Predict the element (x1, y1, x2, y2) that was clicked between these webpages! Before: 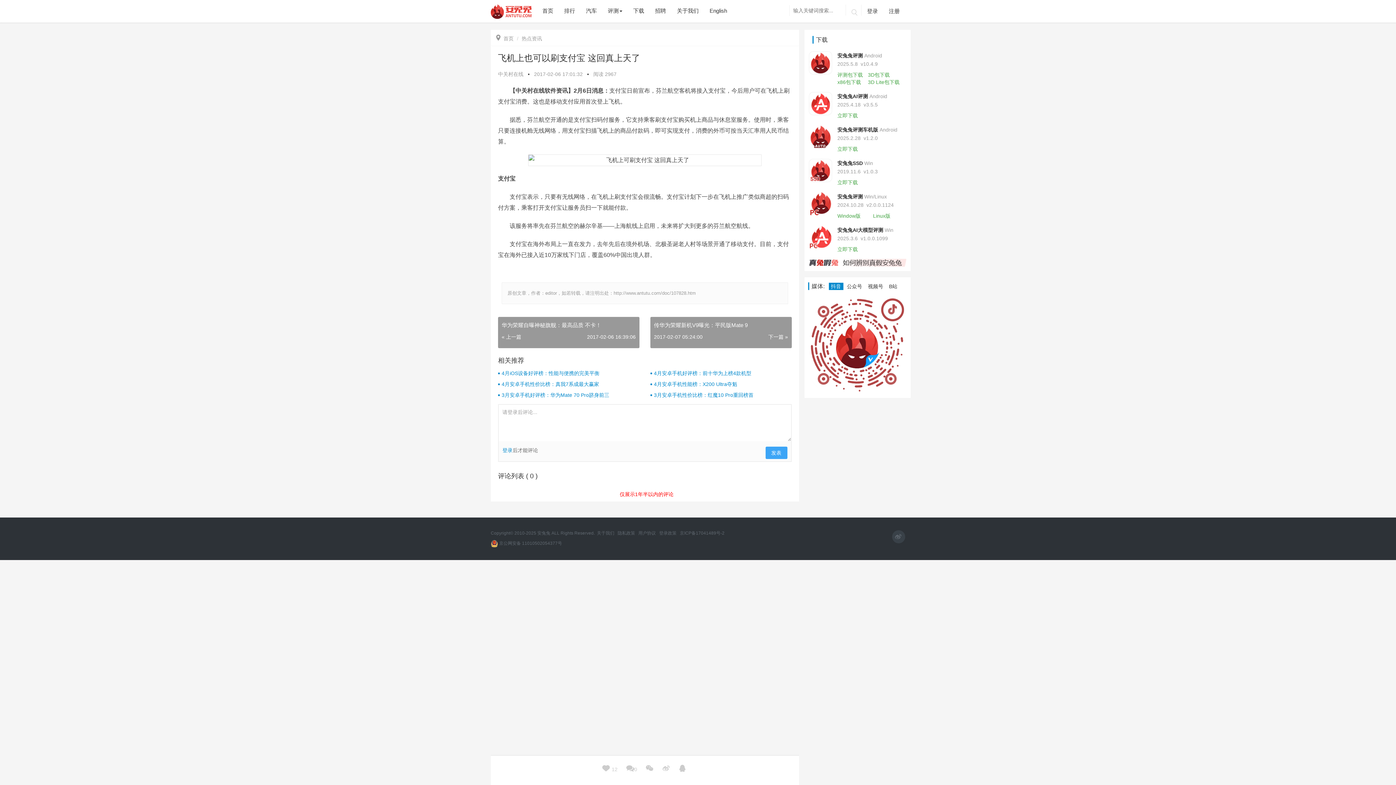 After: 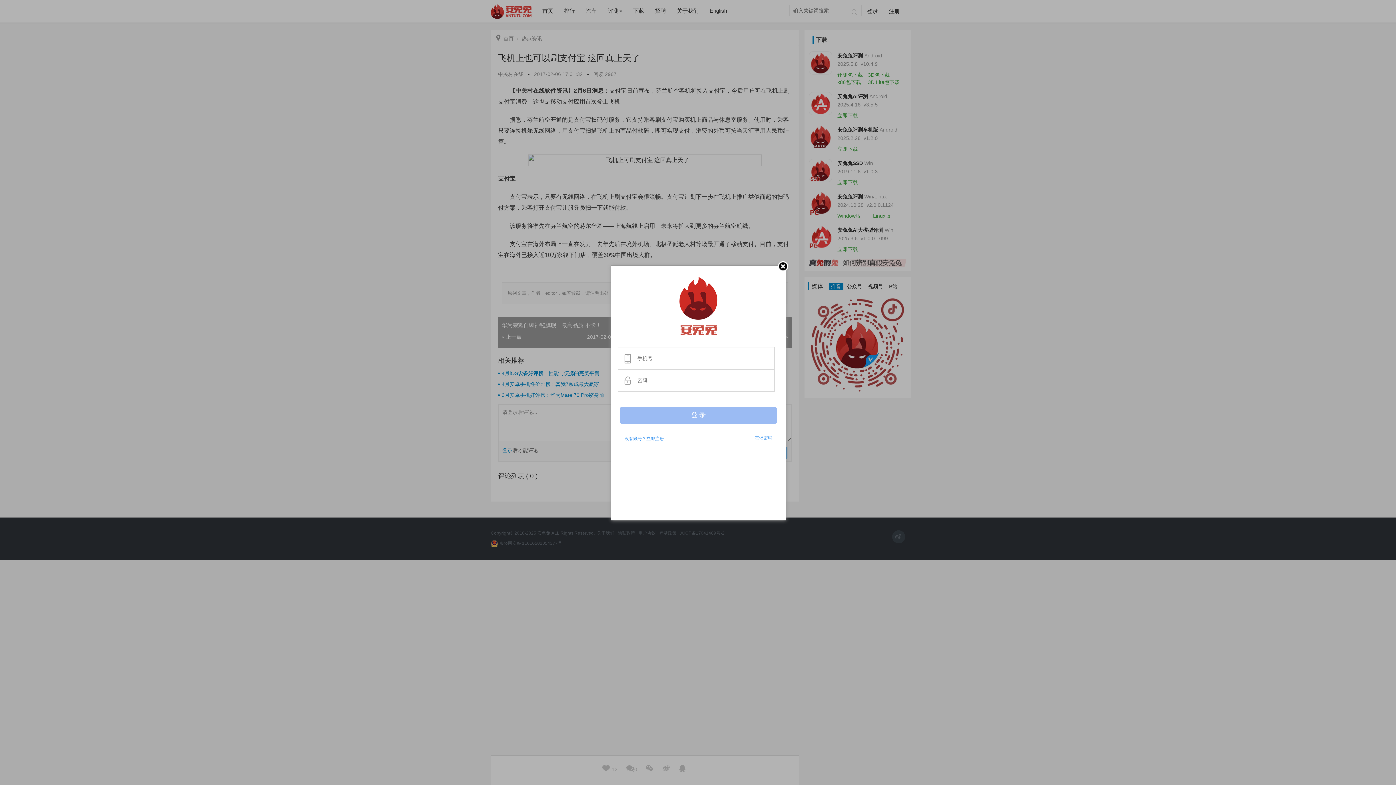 Action: bbox: (765, 446, 787, 459) label: 发表